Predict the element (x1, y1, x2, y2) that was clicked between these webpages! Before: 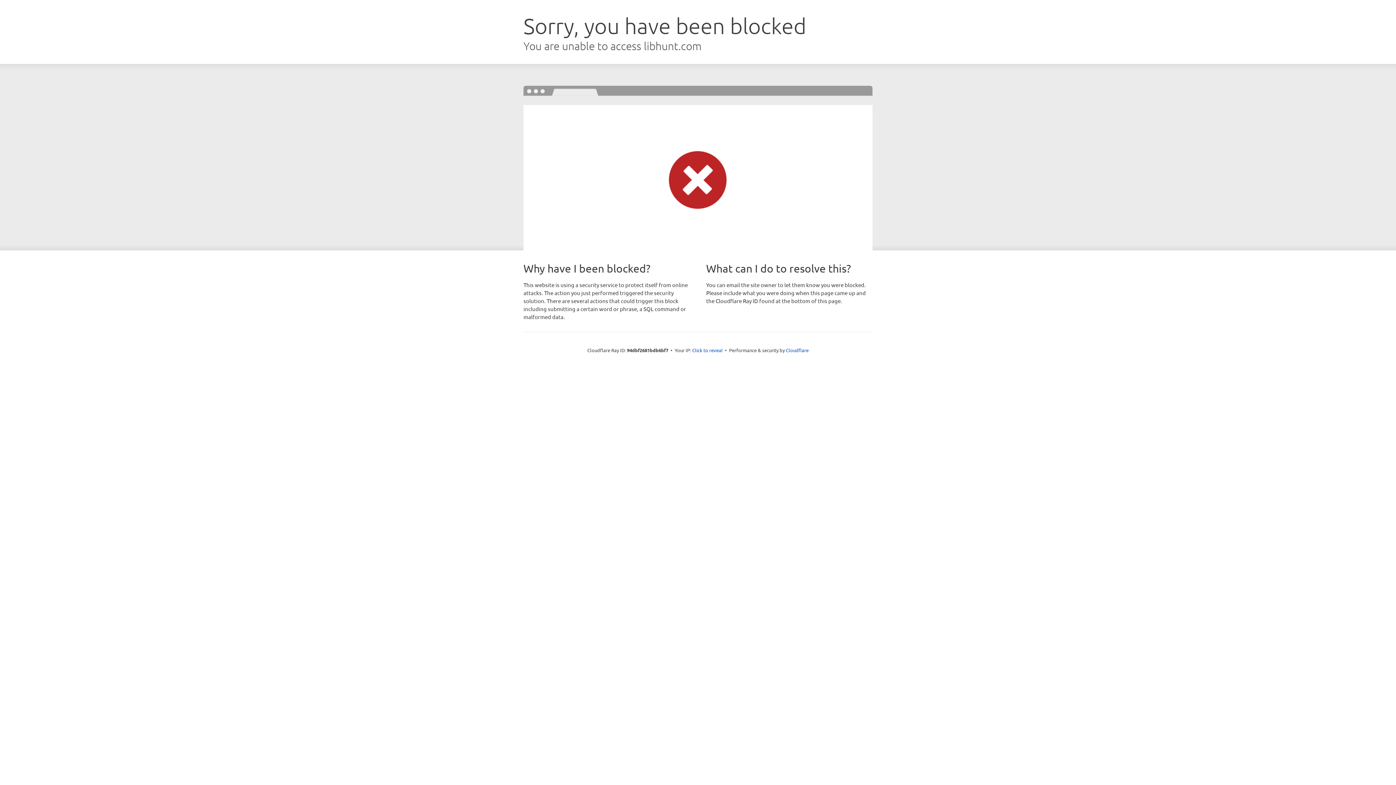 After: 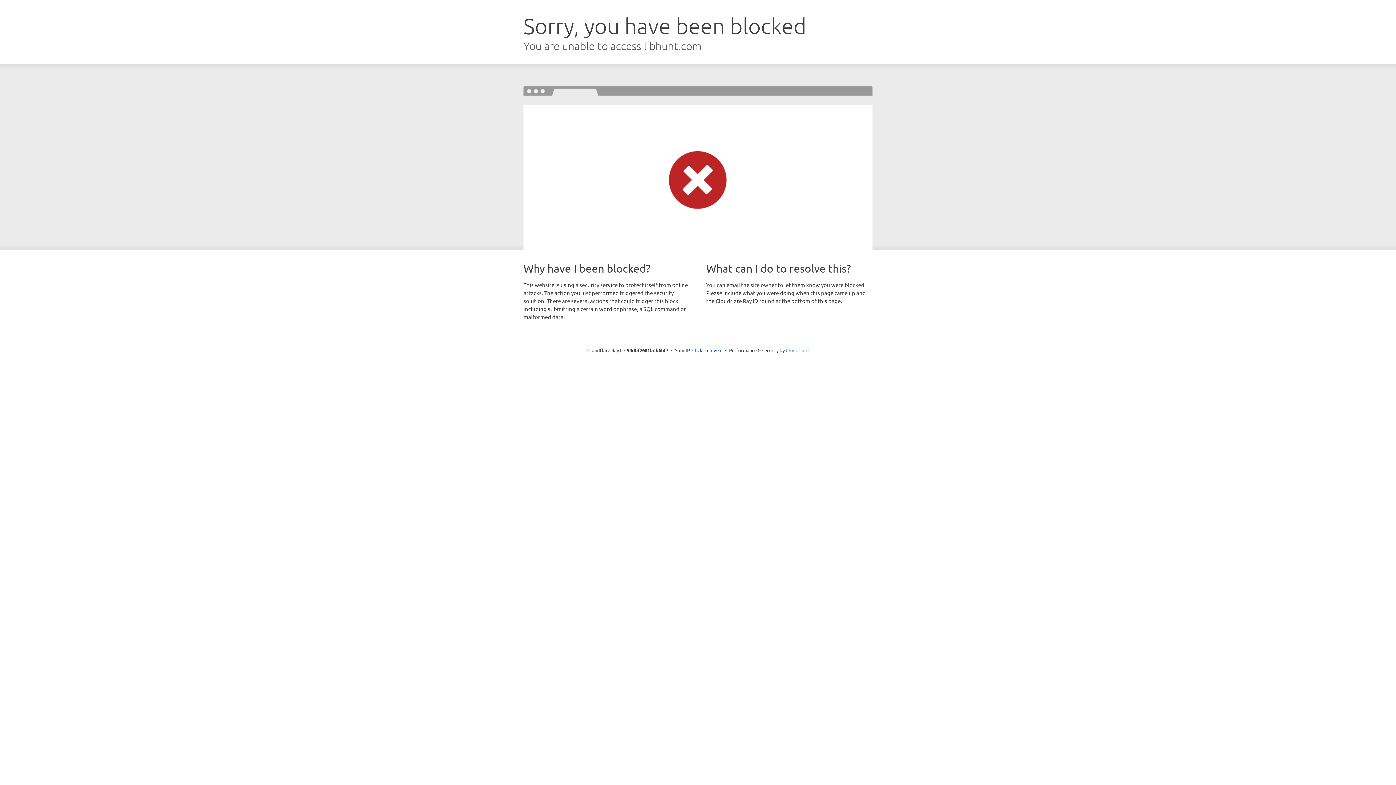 Action: label: Cloudflare bbox: (786, 347, 808, 353)